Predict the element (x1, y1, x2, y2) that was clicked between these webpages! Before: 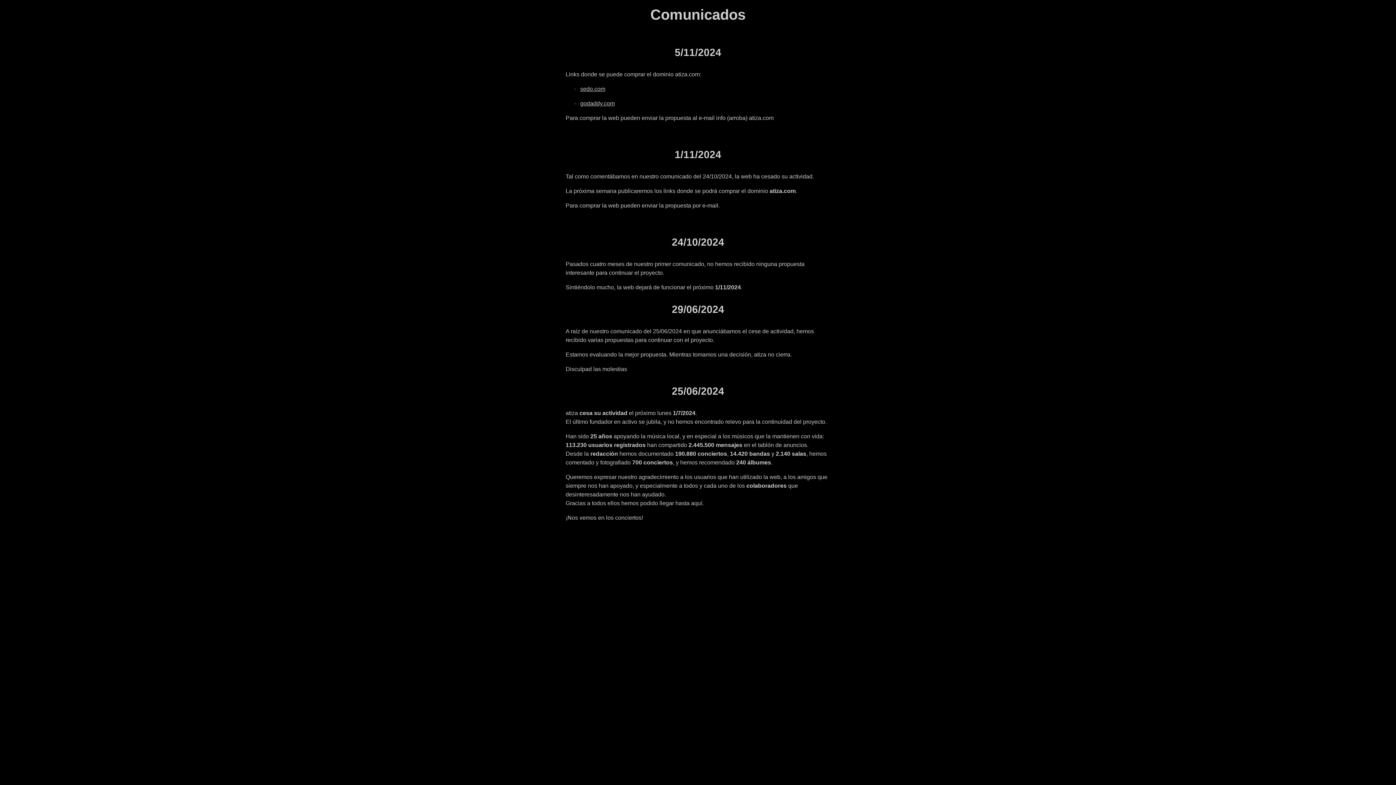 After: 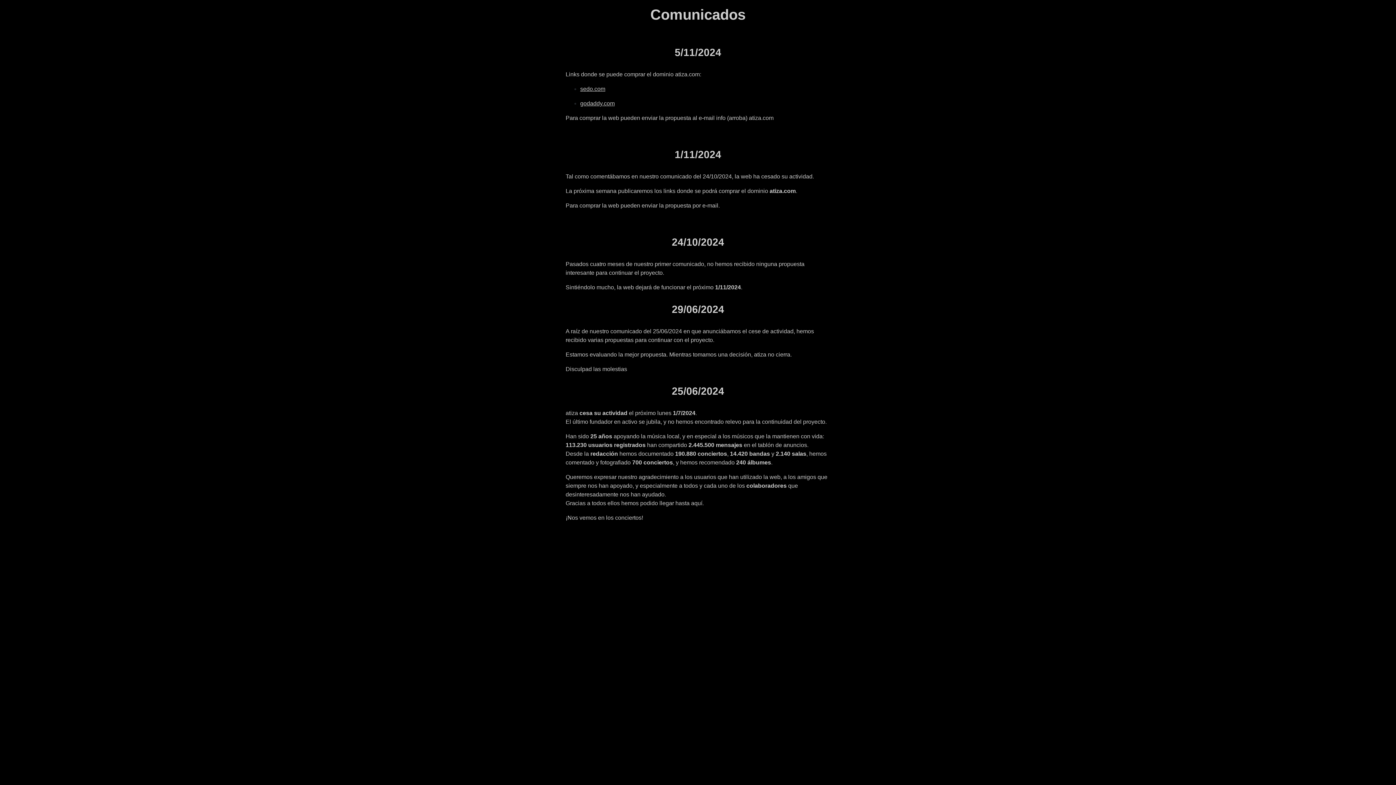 Action: bbox: (580, 100, 614, 106) label: godaddy.com